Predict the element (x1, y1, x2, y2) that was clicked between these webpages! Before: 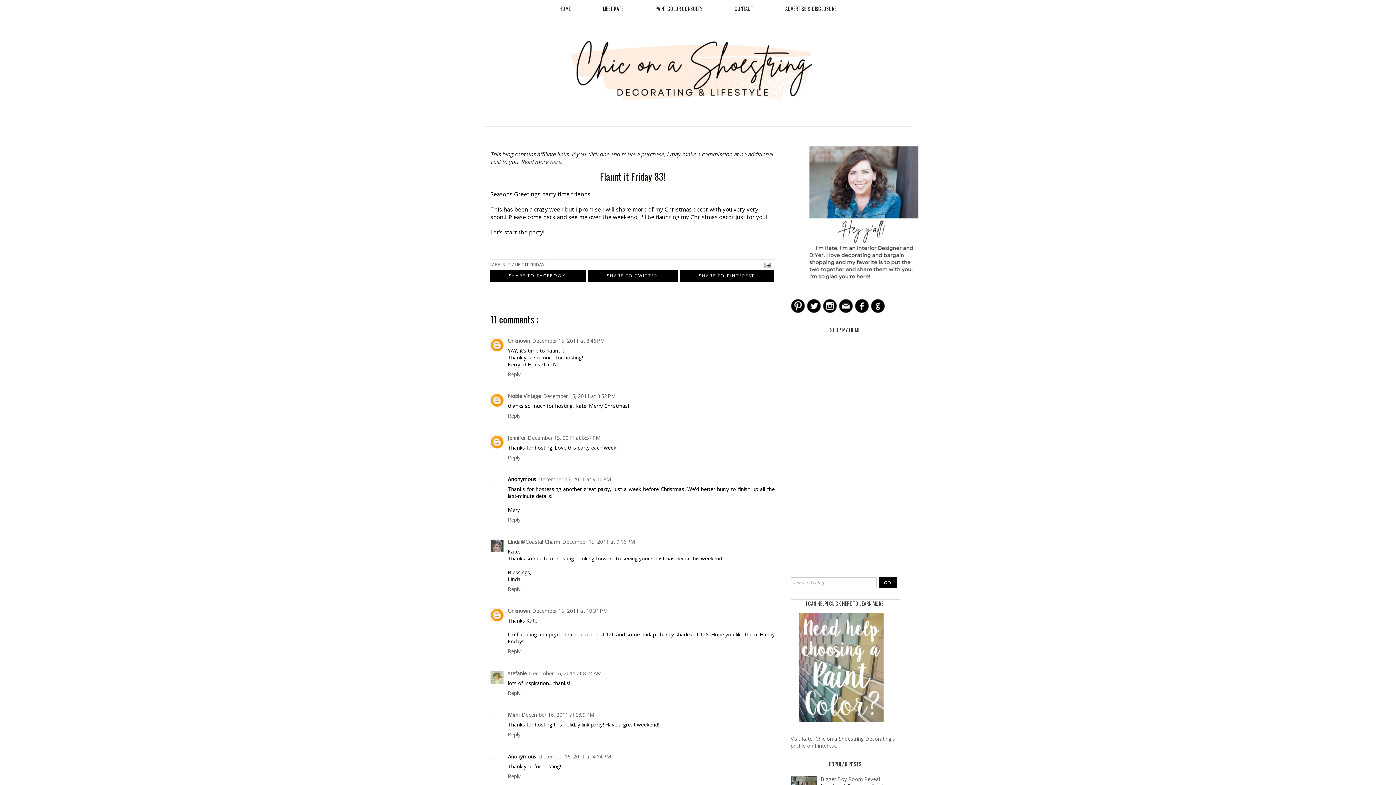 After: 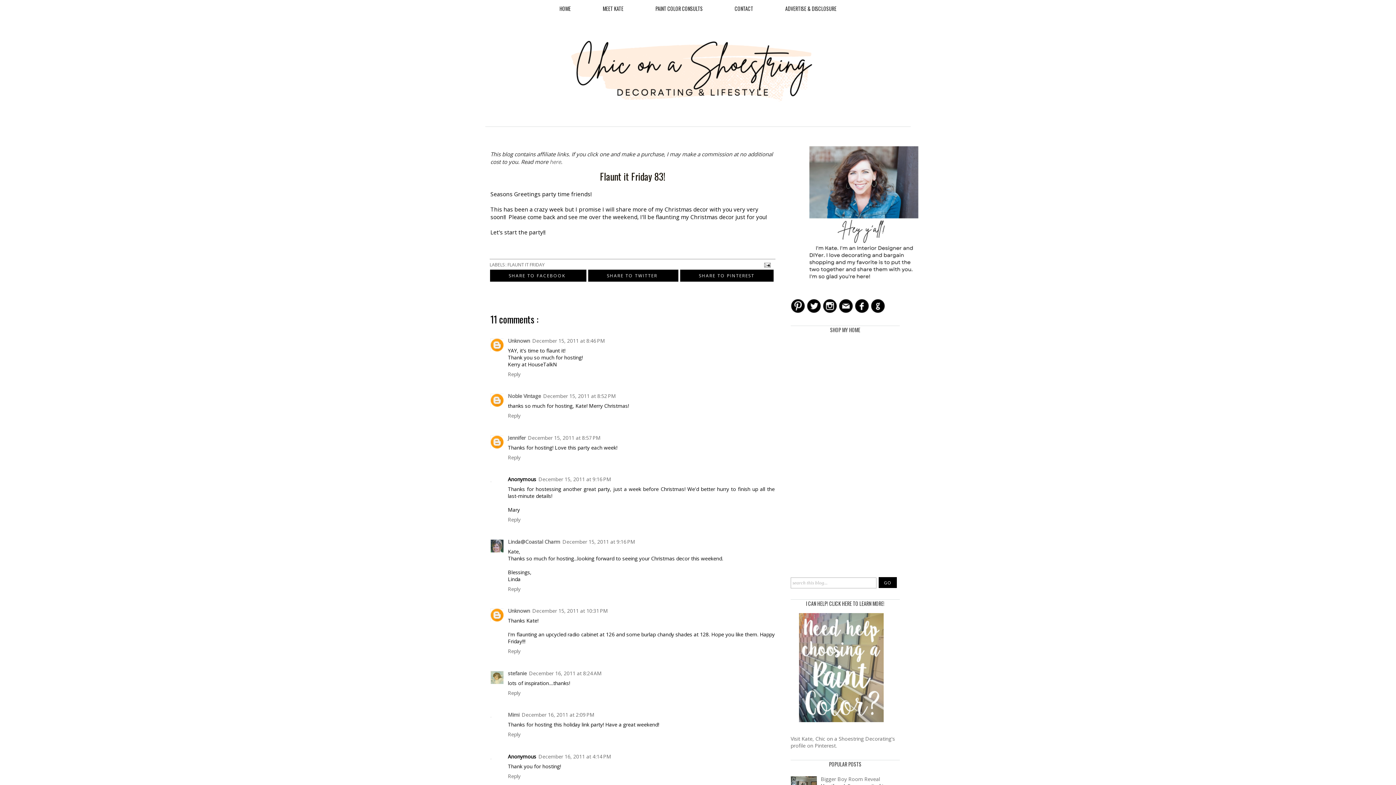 Action: bbox: (838, 308, 853, 314)